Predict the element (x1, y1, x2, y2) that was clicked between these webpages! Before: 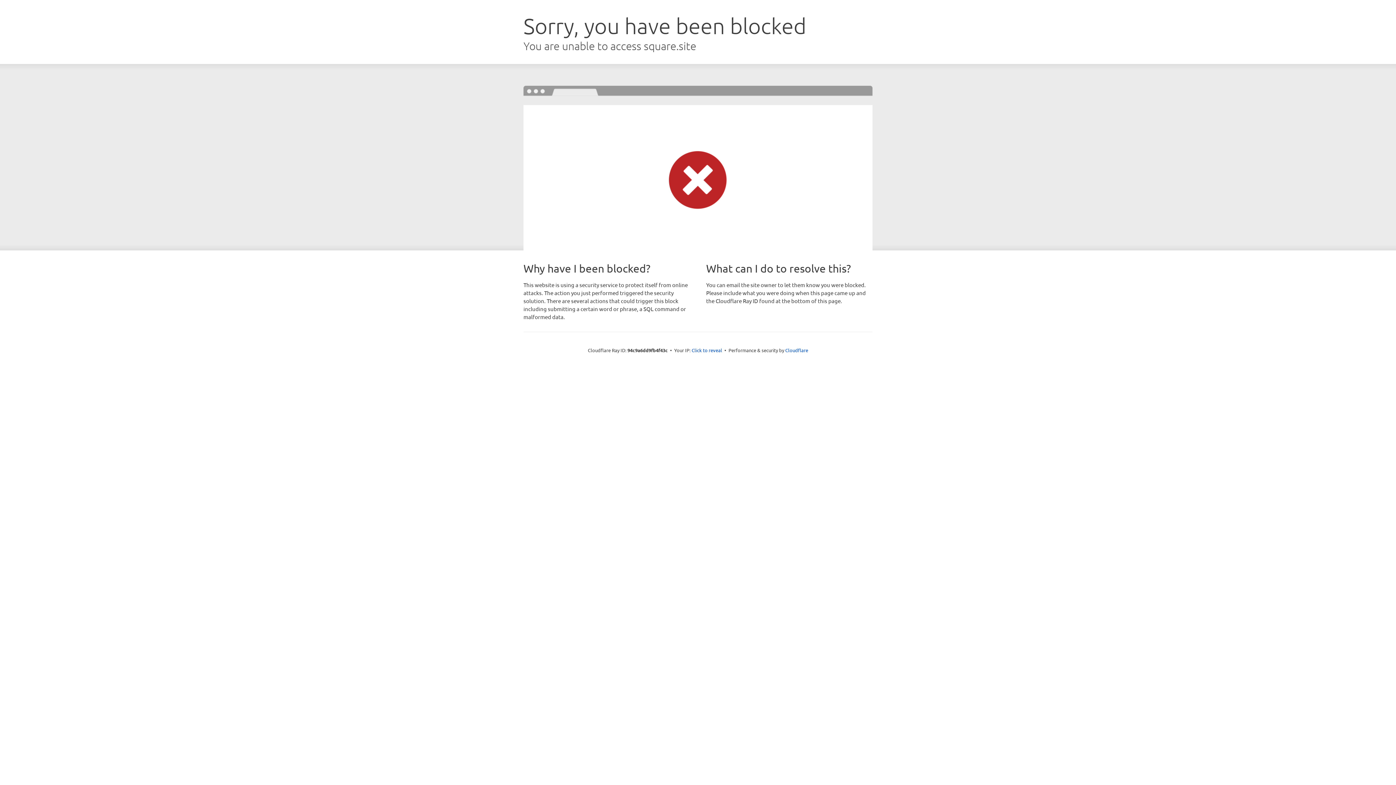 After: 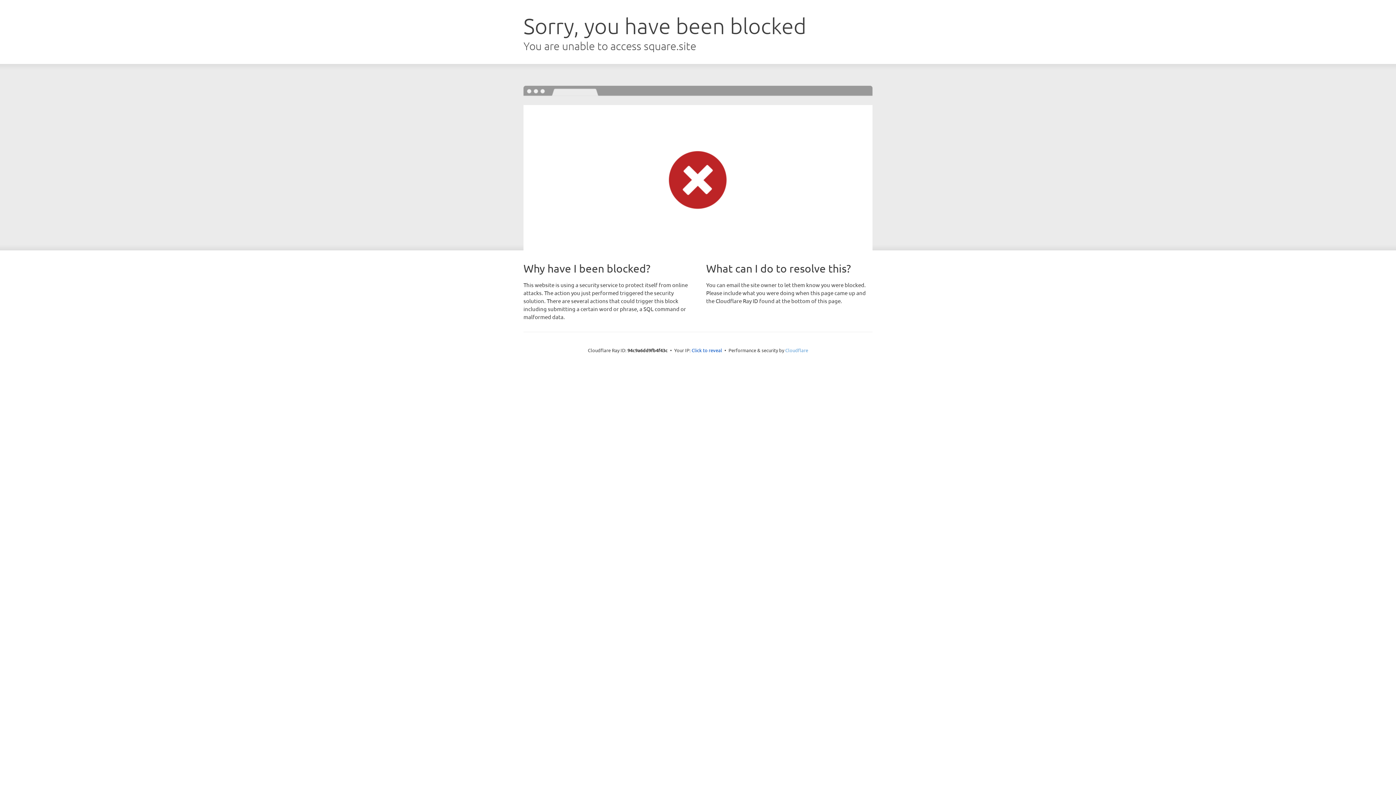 Action: label: Cloudflare bbox: (785, 347, 808, 353)